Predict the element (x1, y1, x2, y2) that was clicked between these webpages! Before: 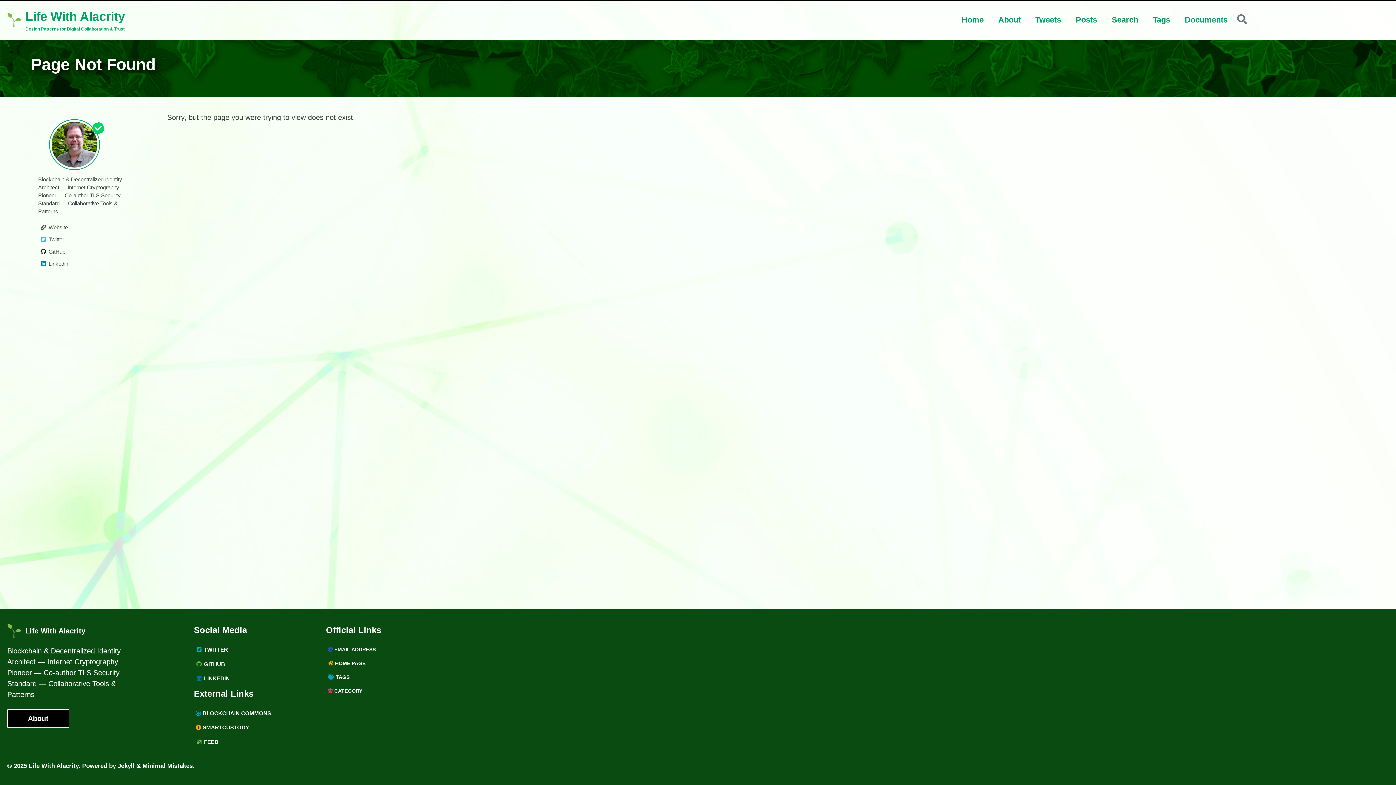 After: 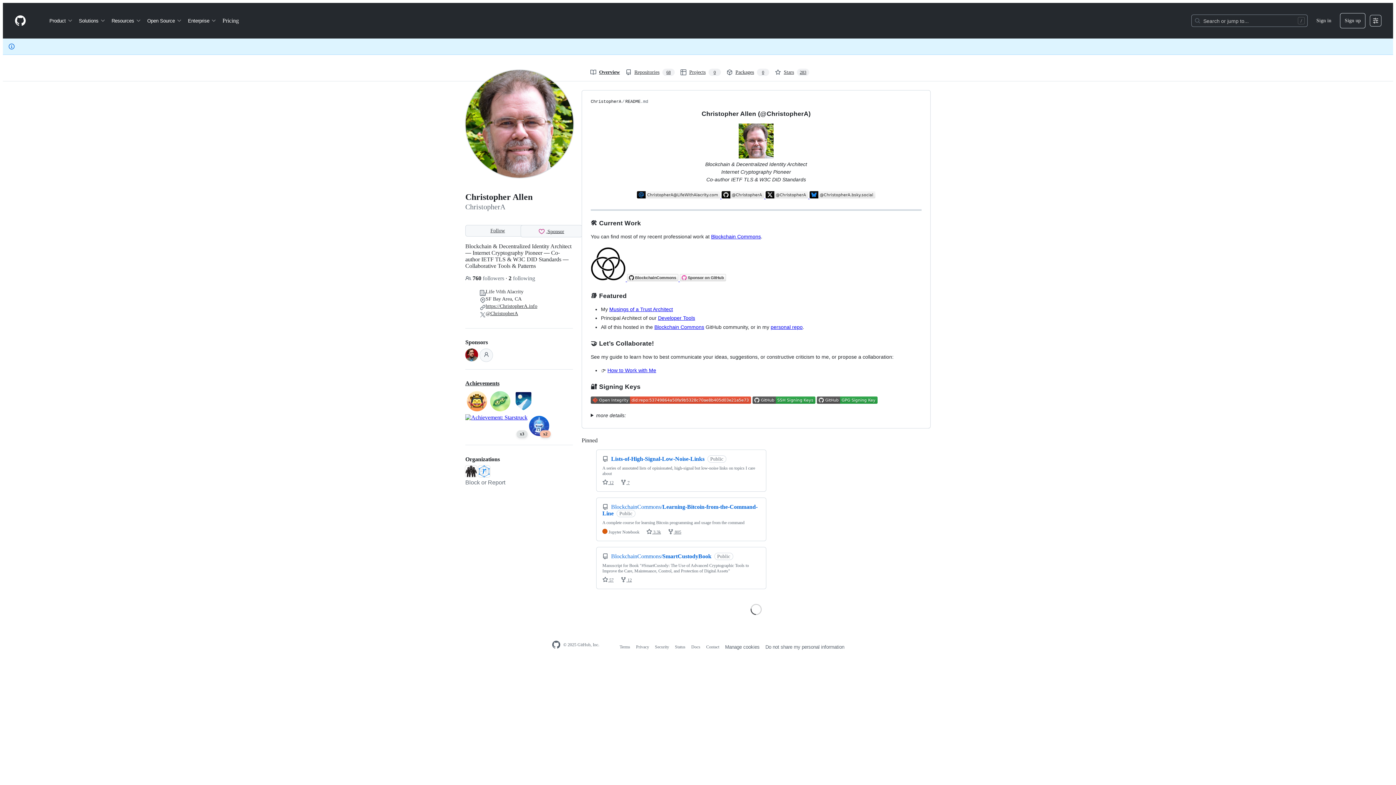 Action: bbox: (40, 247, 134, 256) label: GitHub